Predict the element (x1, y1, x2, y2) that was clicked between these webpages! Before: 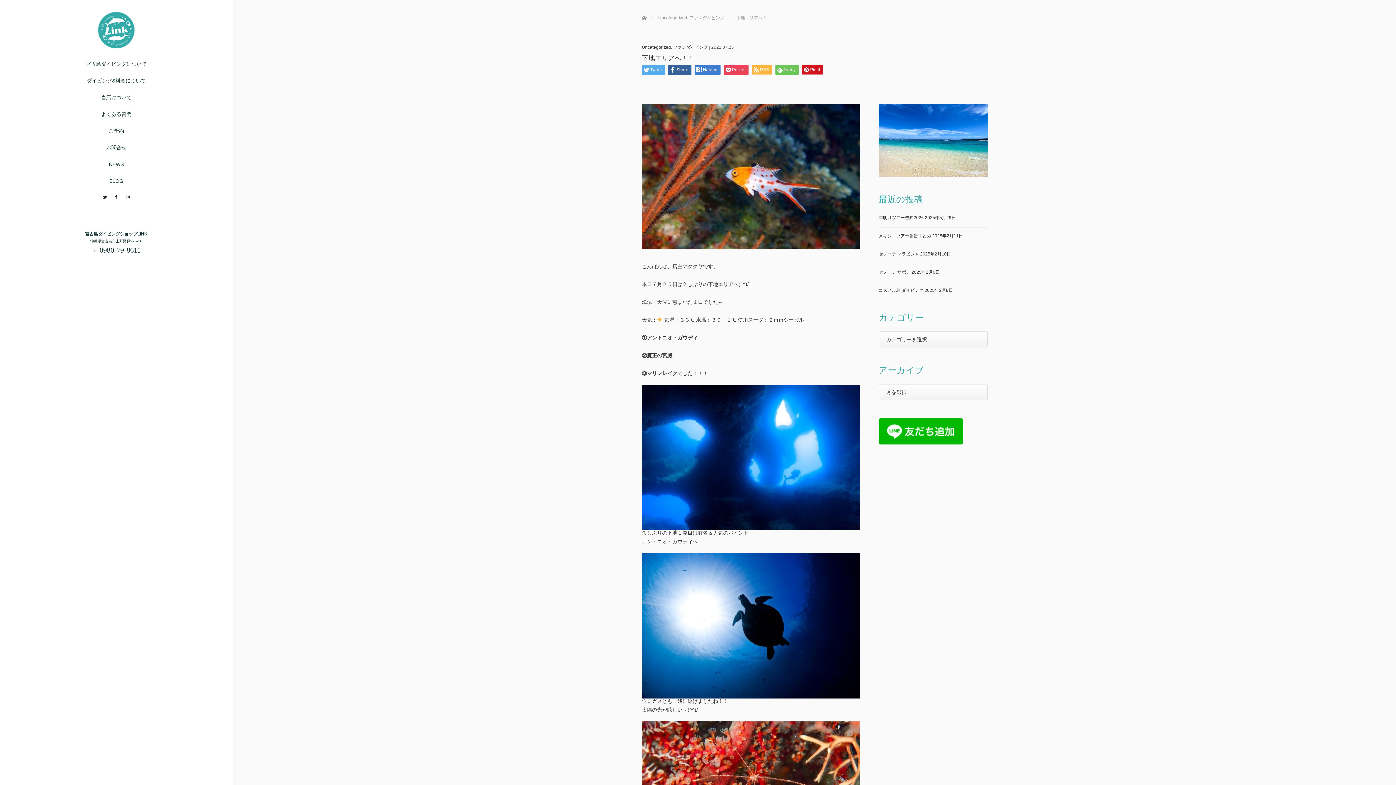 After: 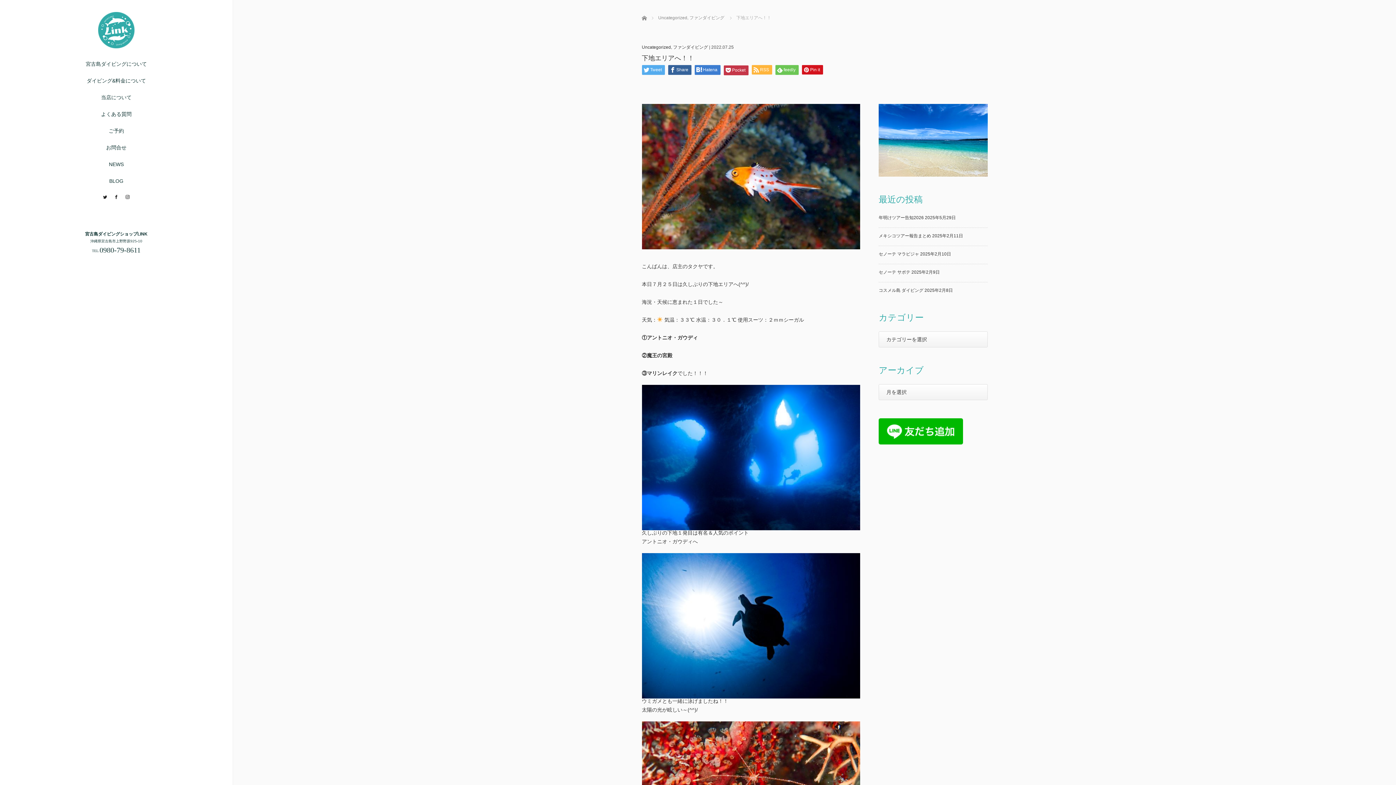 Action: bbox: (723, 65, 748, 74) label: Pocket